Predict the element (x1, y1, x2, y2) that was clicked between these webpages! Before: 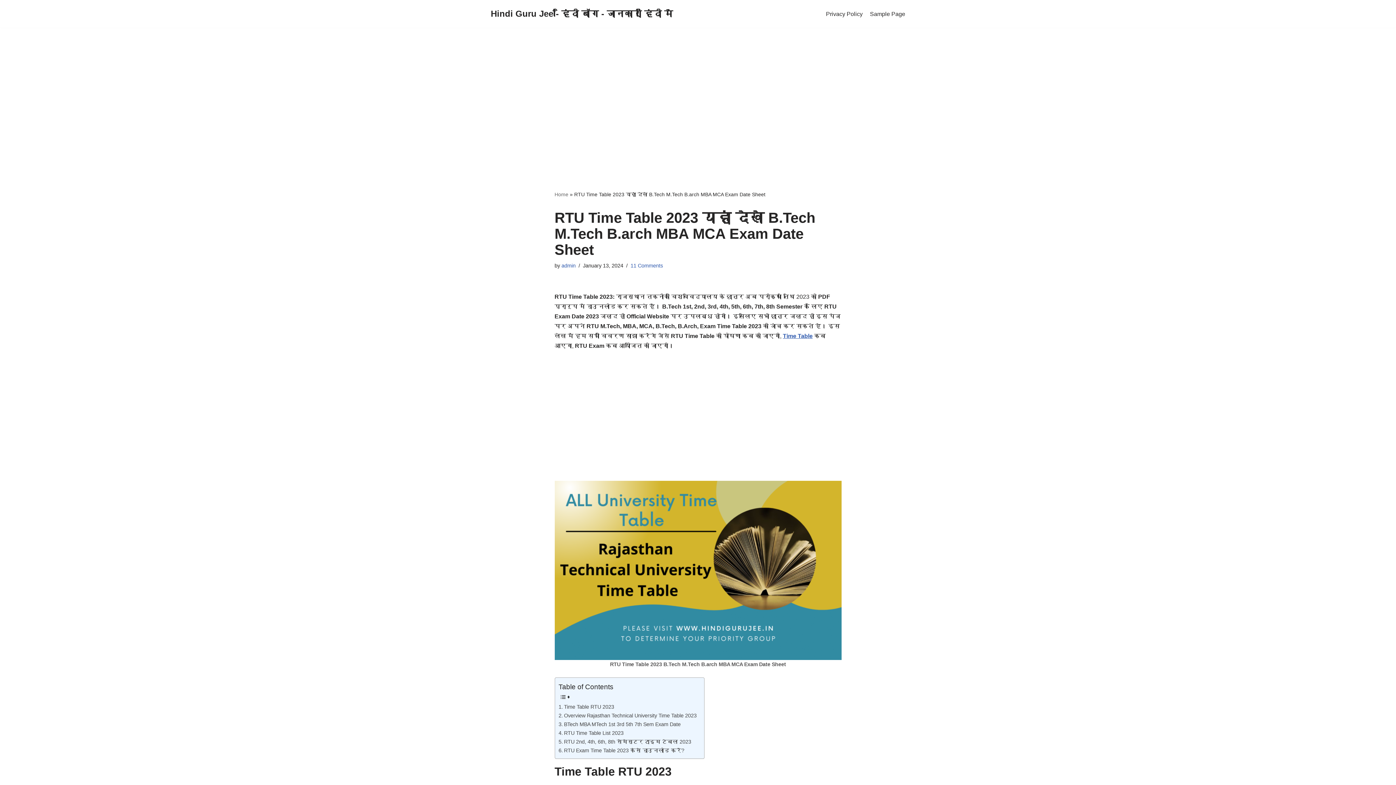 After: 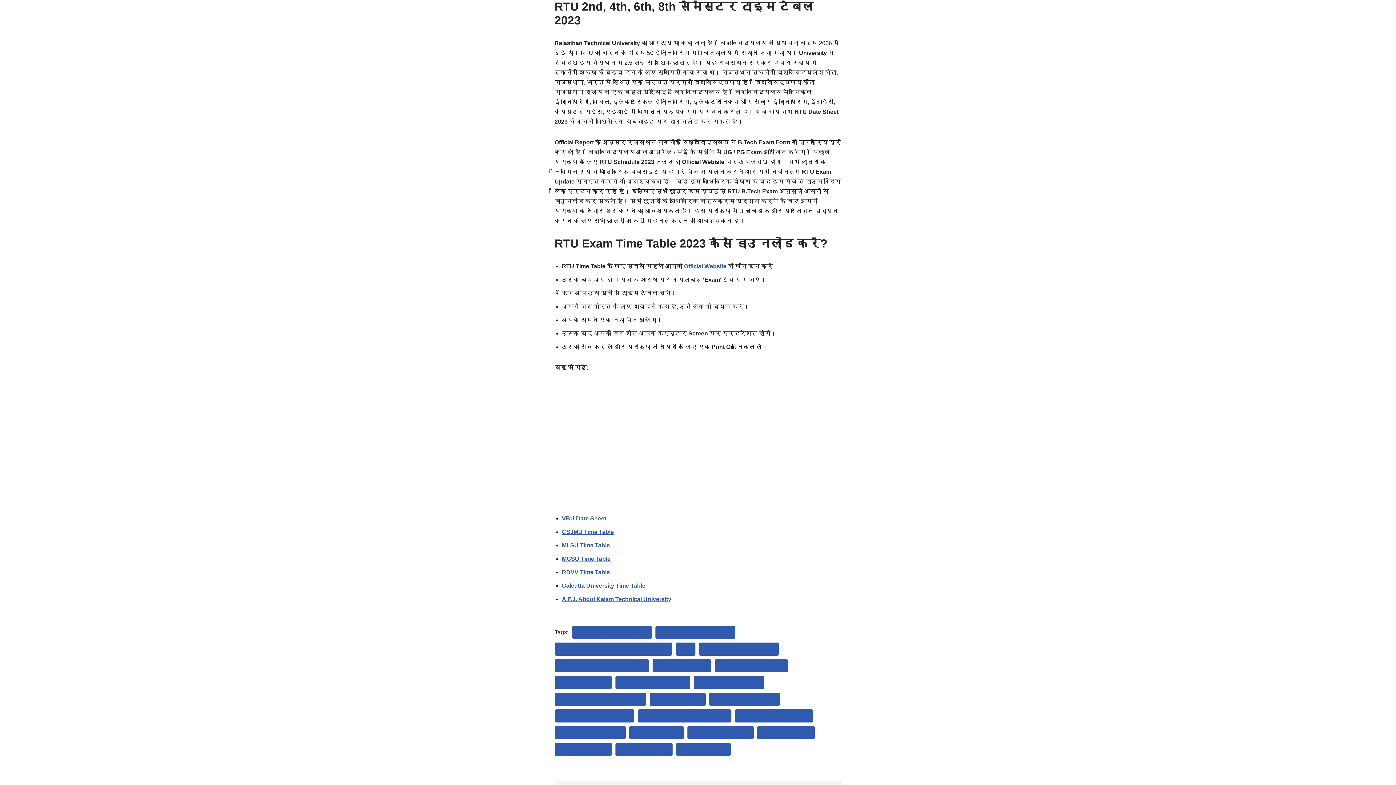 Action: label: RTU 2nd, 4th, 6th, 8th सेमेस्टर टाइम टेबल 2023 bbox: (558, 738, 691, 746)